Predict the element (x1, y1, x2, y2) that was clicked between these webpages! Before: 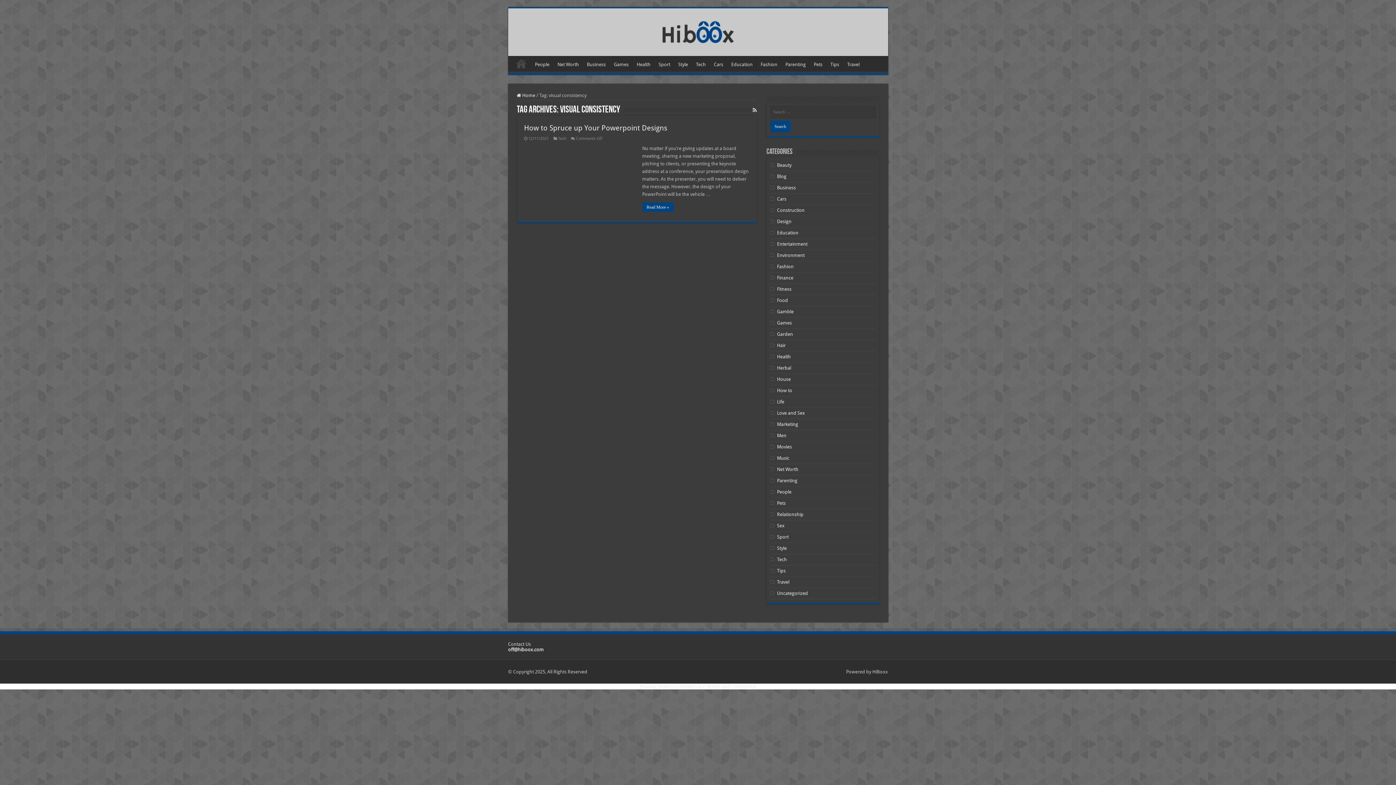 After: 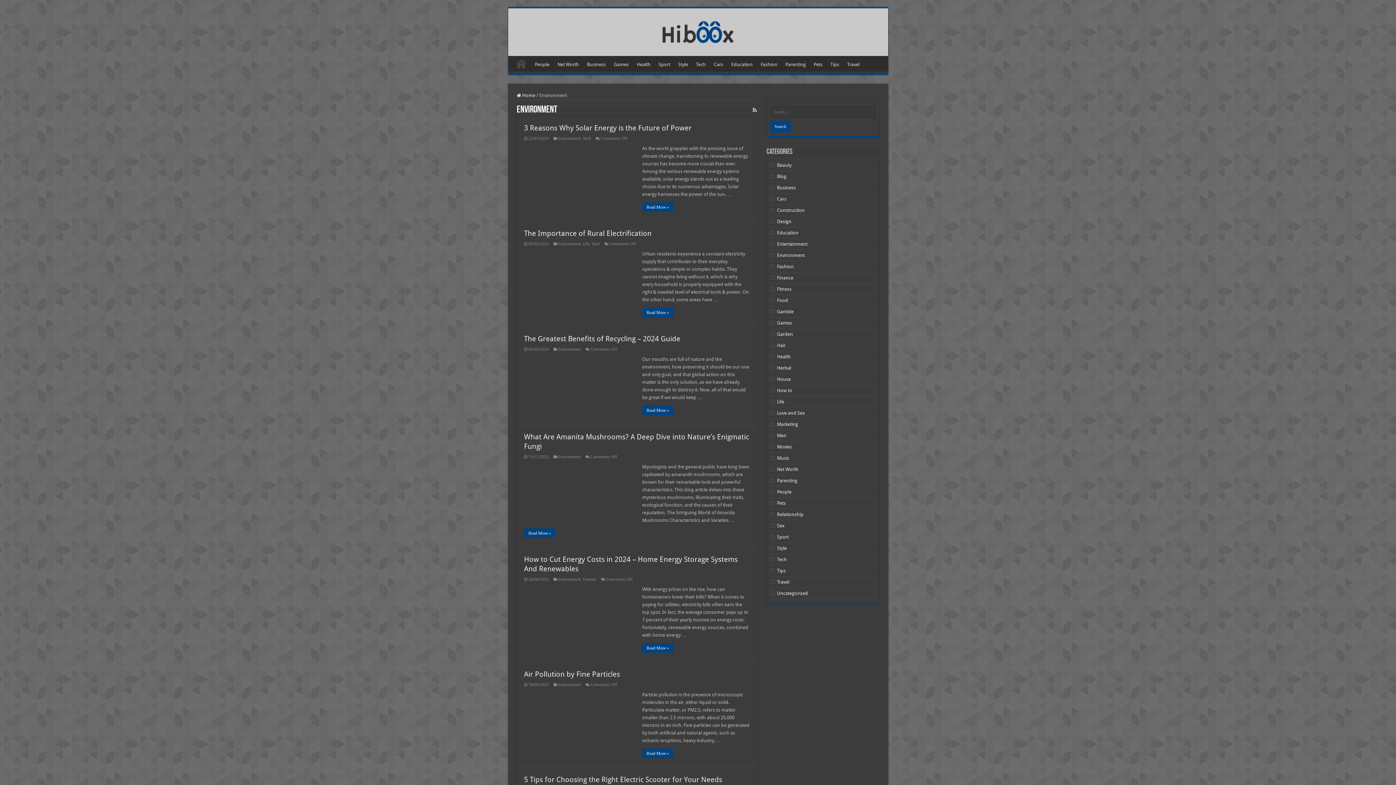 Action: label: Environment bbox: (777, 252, 804, 258)